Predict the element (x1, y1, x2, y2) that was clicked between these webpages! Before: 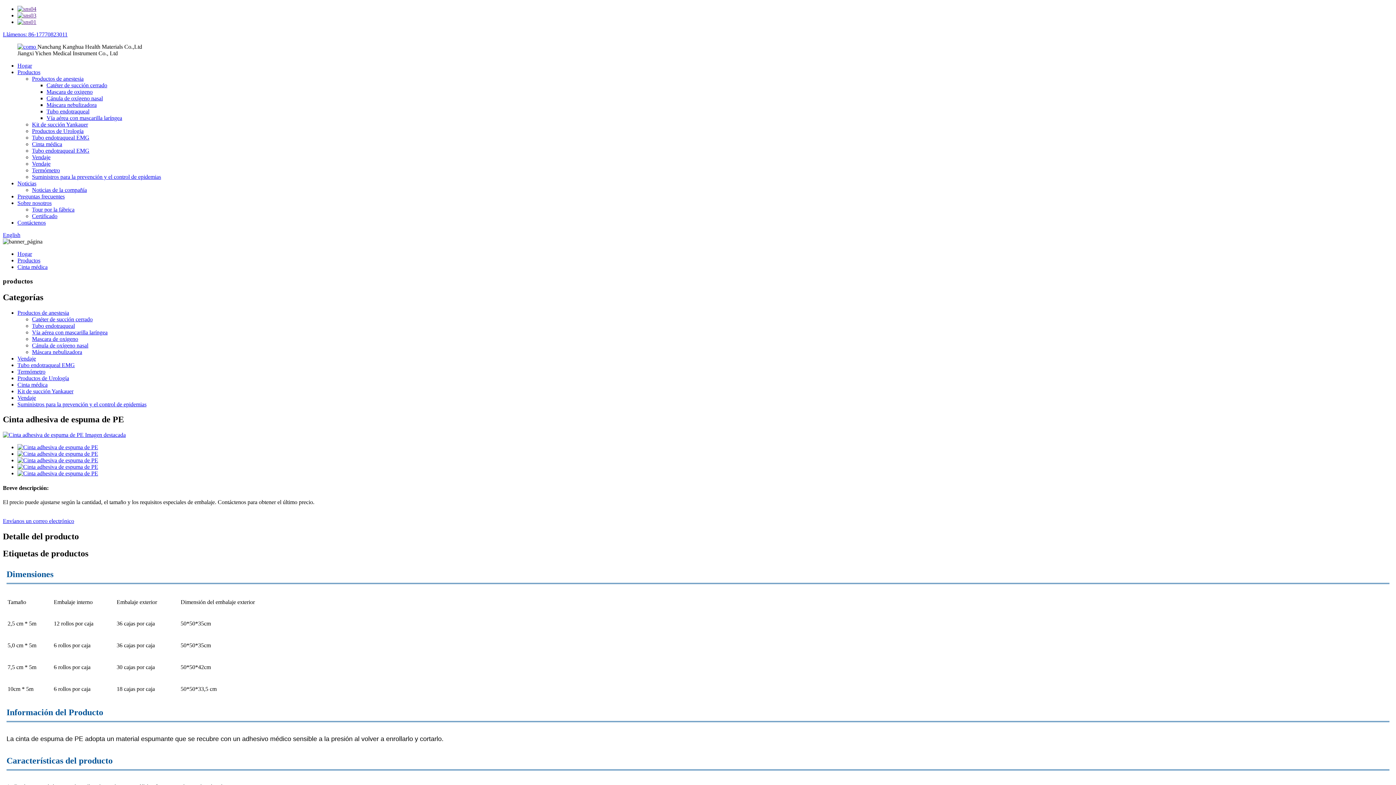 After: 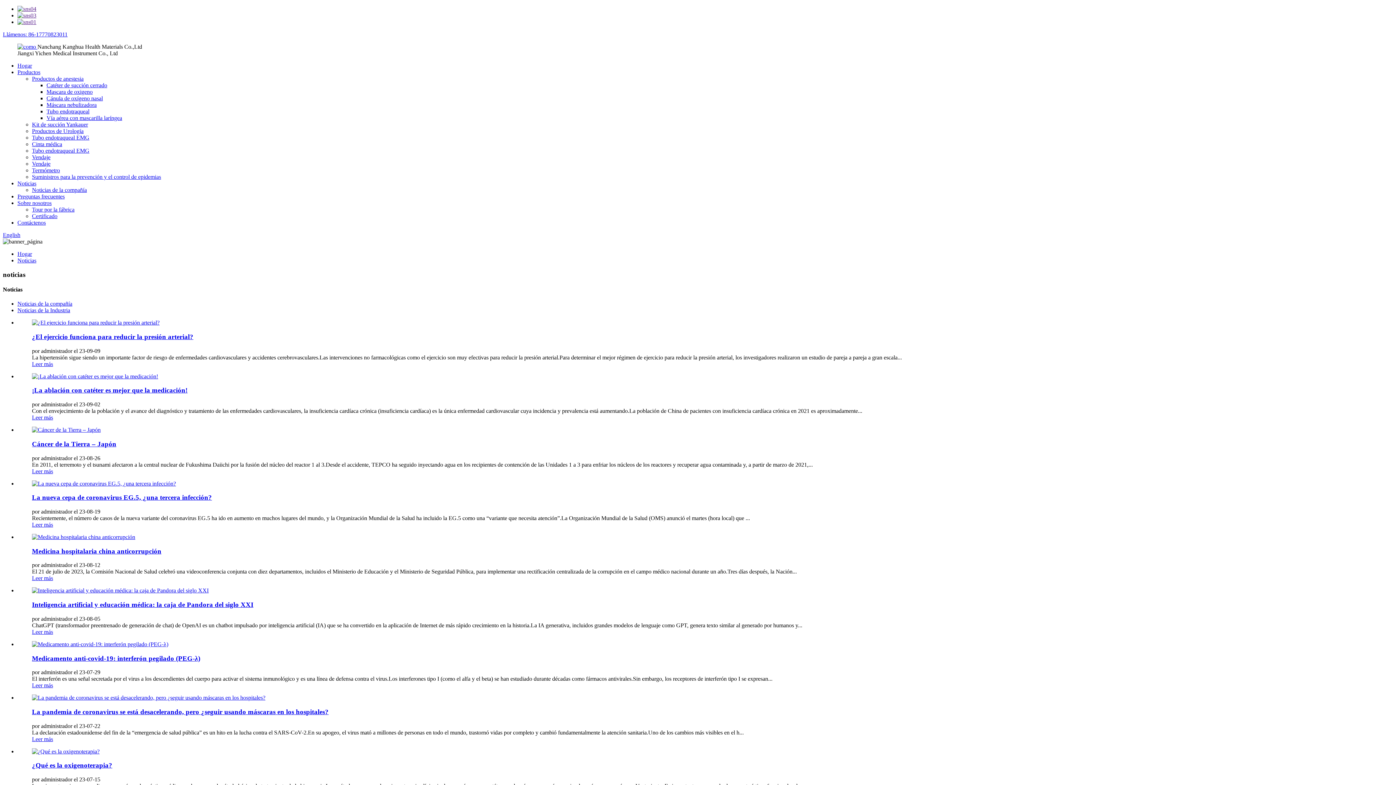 Action: bbox: (17, 180, 36, 186) label: Noticias